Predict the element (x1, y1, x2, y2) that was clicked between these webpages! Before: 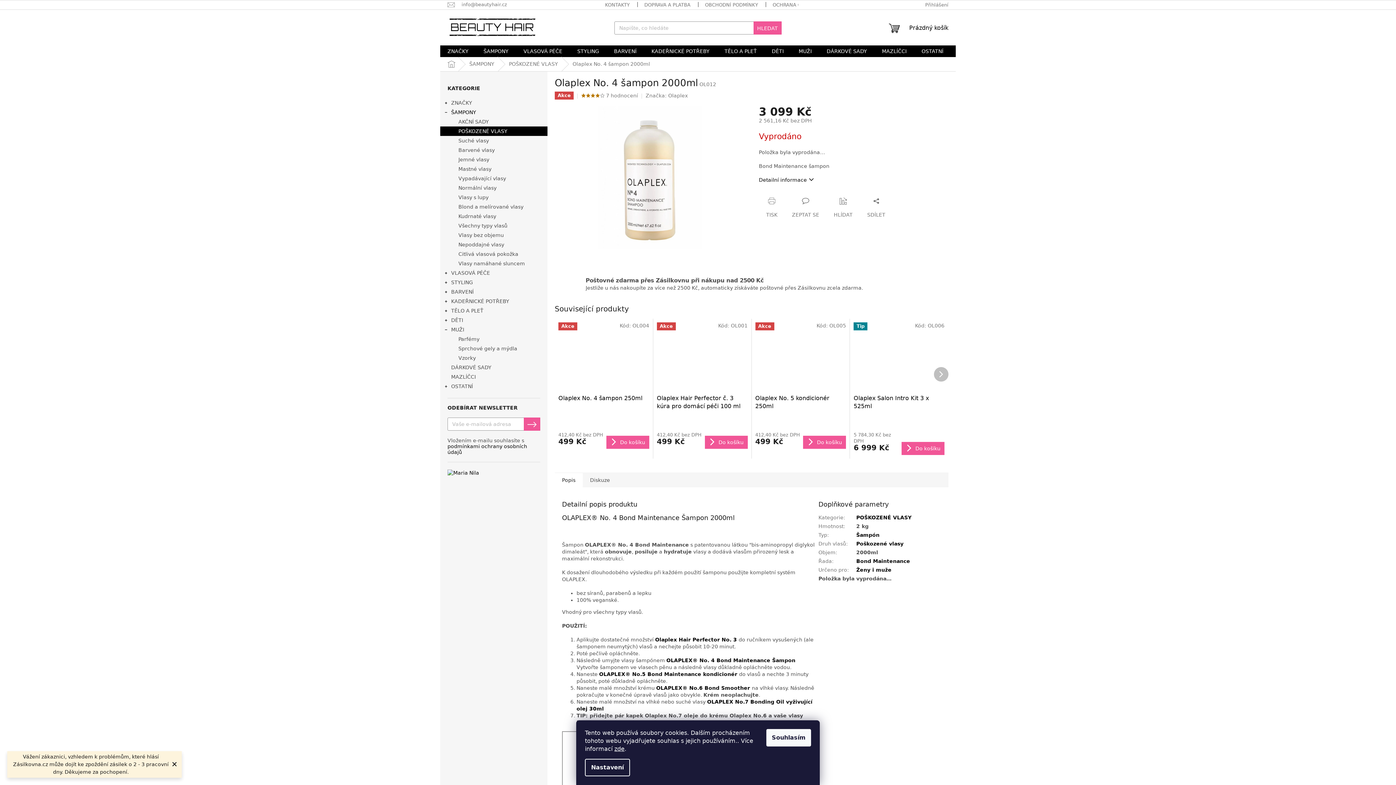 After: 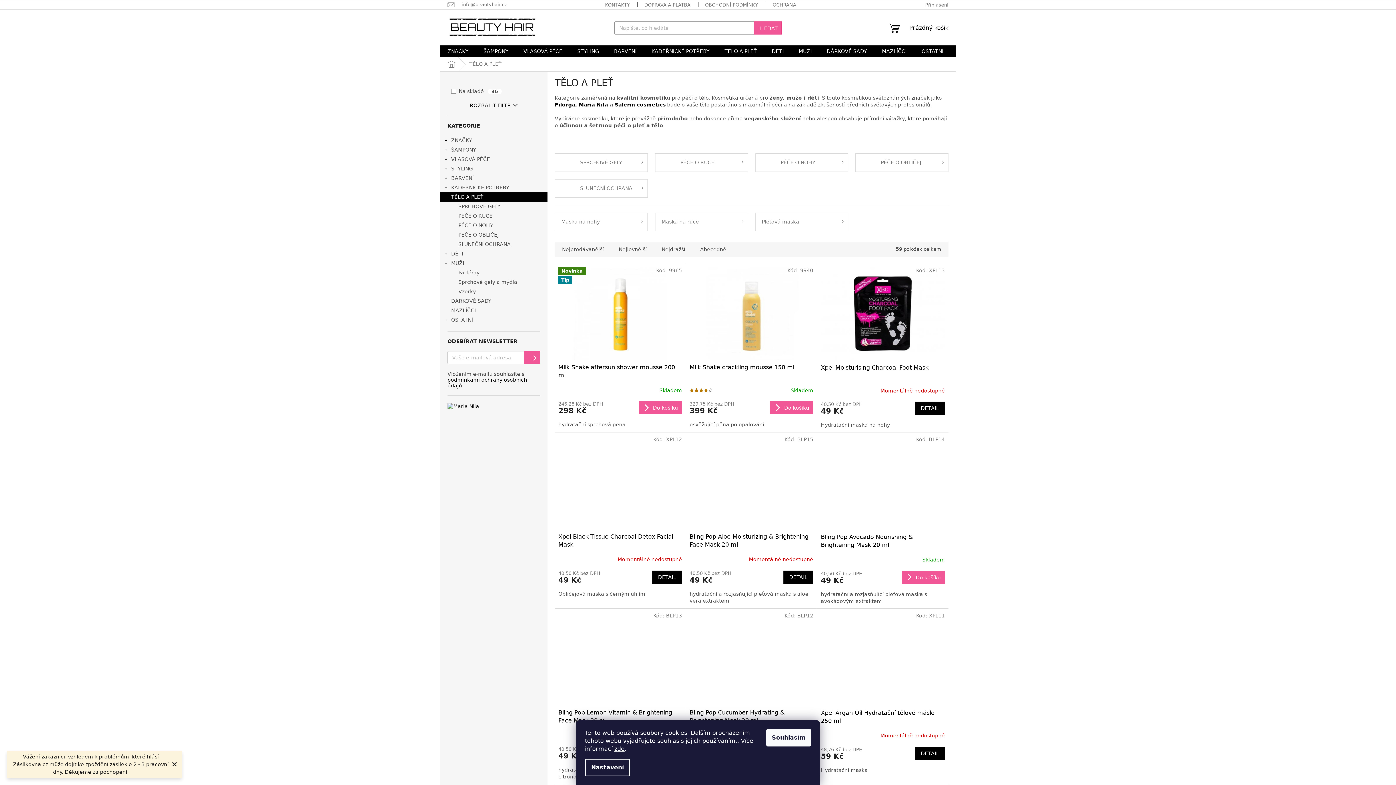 Action: label: TĚLO A PLEŤ bbox: (717, 45, 764, 57)